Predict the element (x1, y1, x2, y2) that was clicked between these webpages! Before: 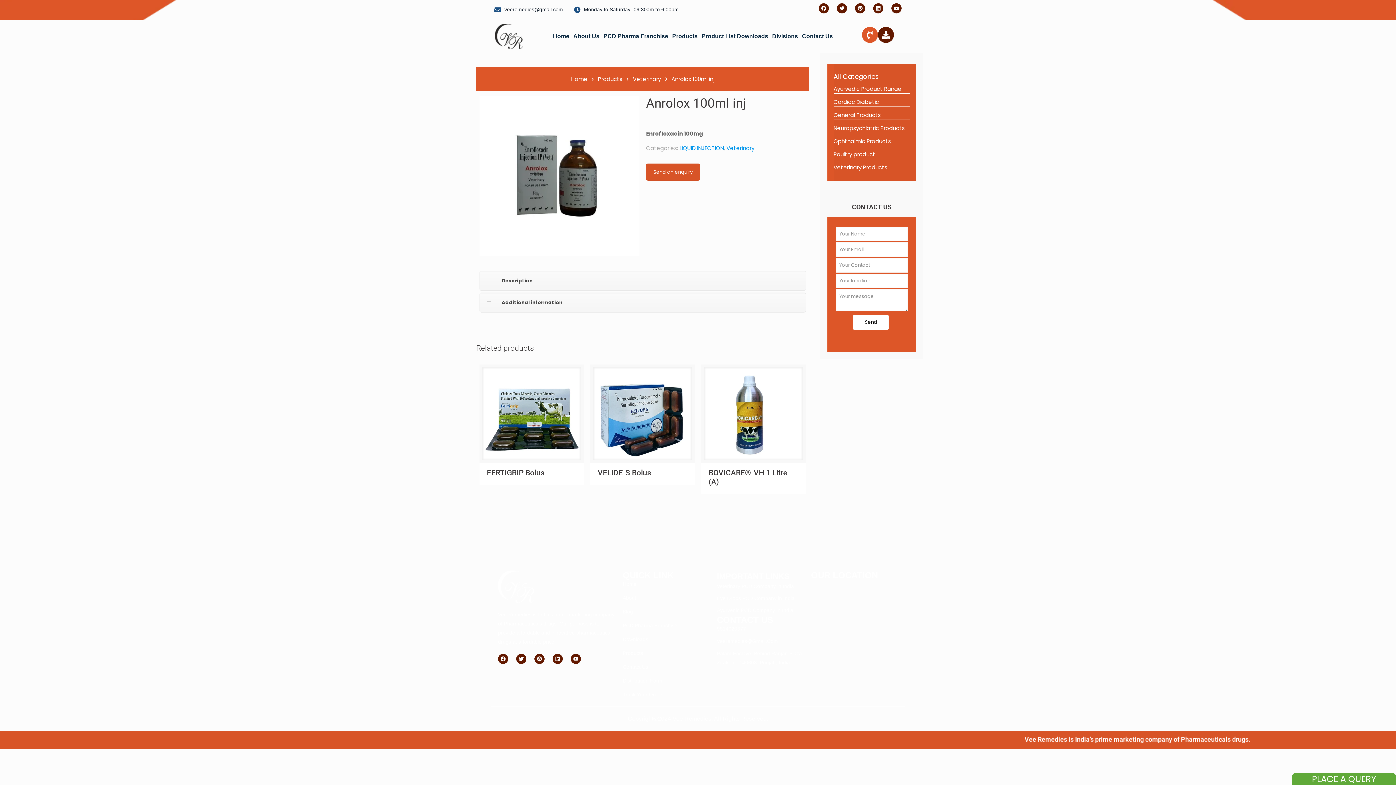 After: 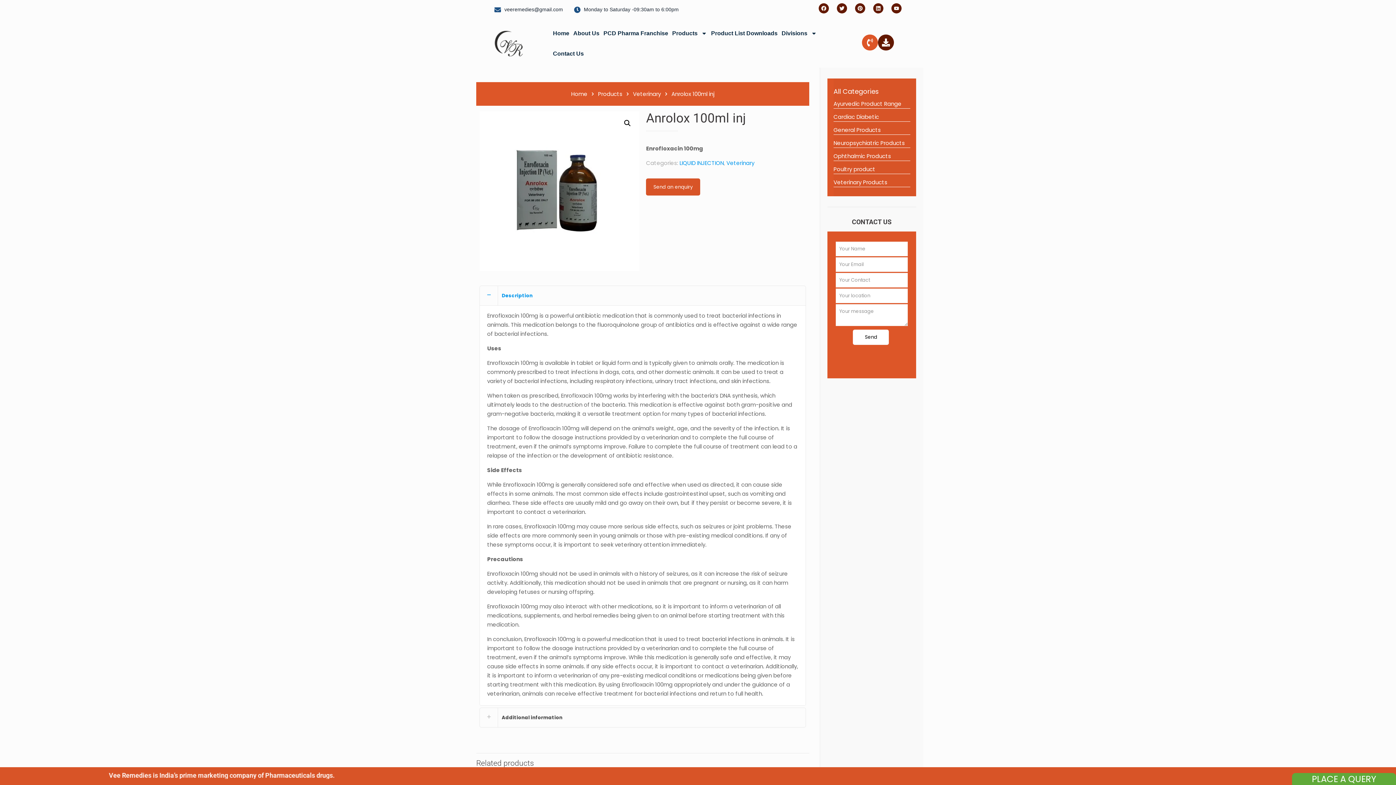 Action: label: Veterinary Products bbox: (833, 163, 887, 171)